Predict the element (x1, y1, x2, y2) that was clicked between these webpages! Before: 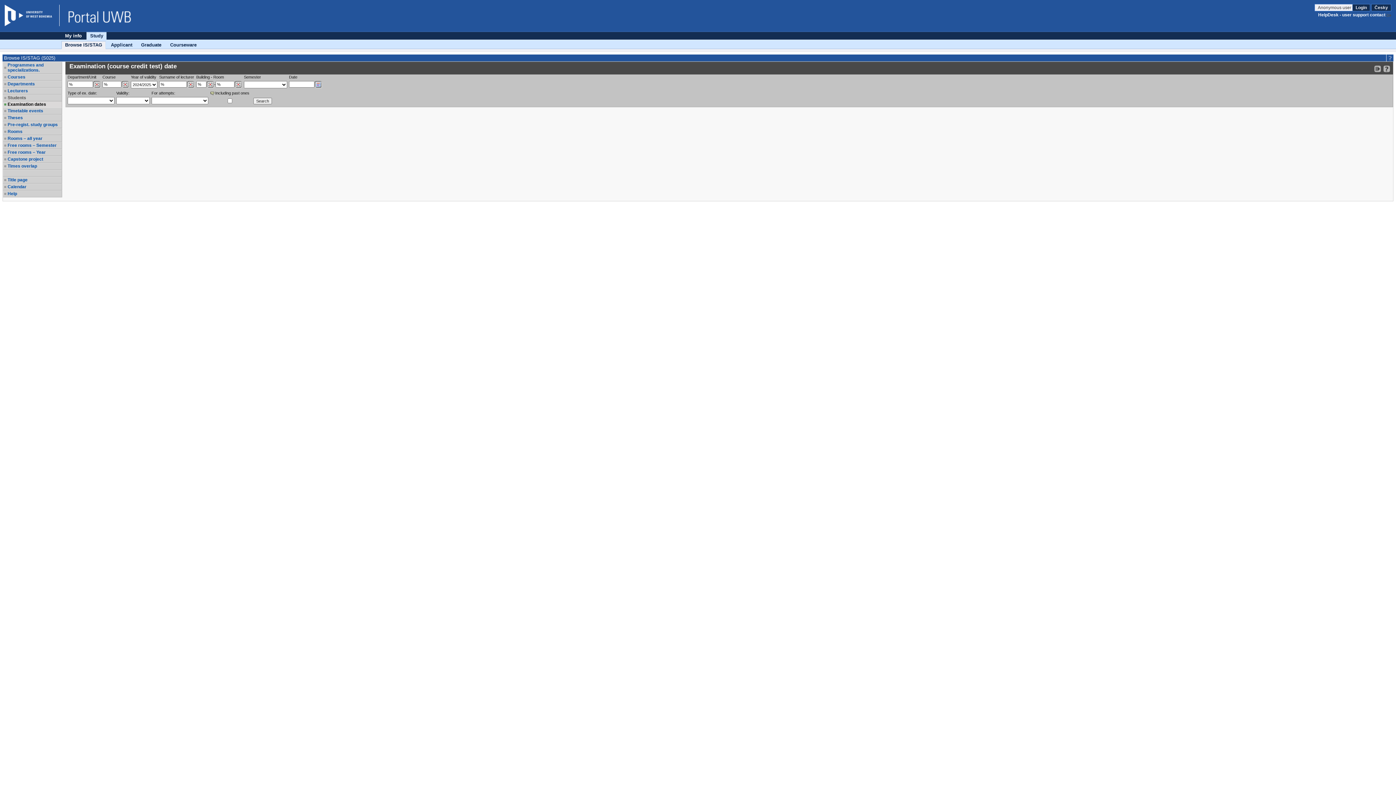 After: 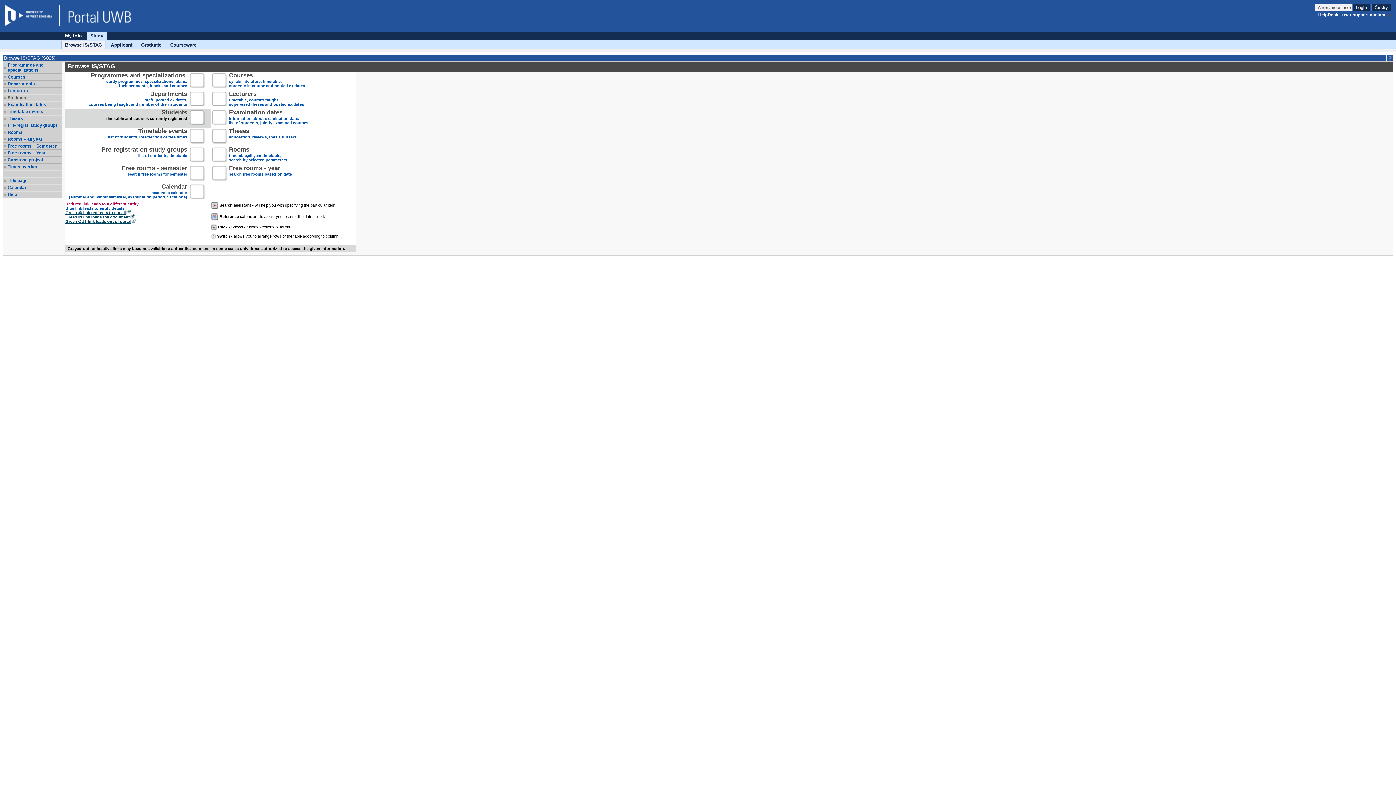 Action: label: Study bbox: (86, 32, 106, 39)